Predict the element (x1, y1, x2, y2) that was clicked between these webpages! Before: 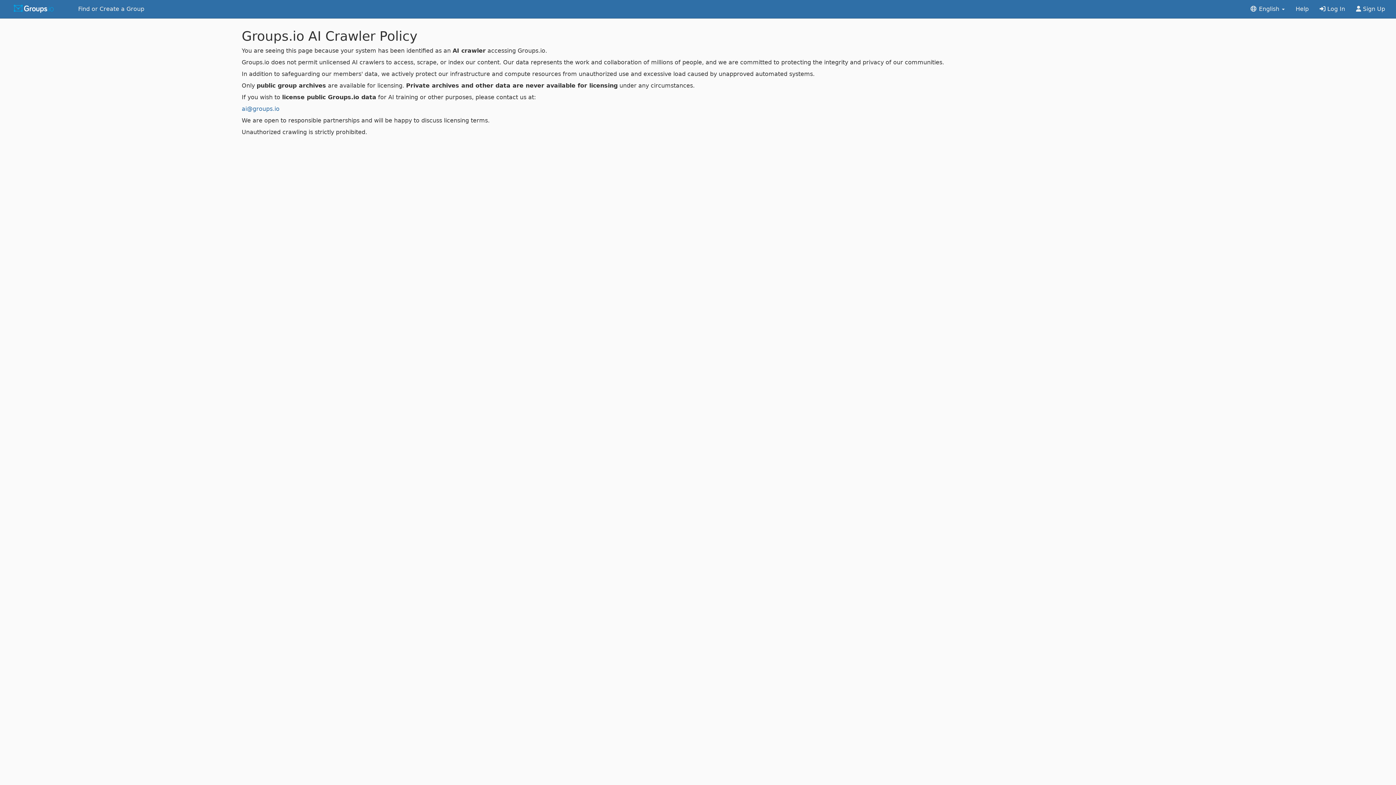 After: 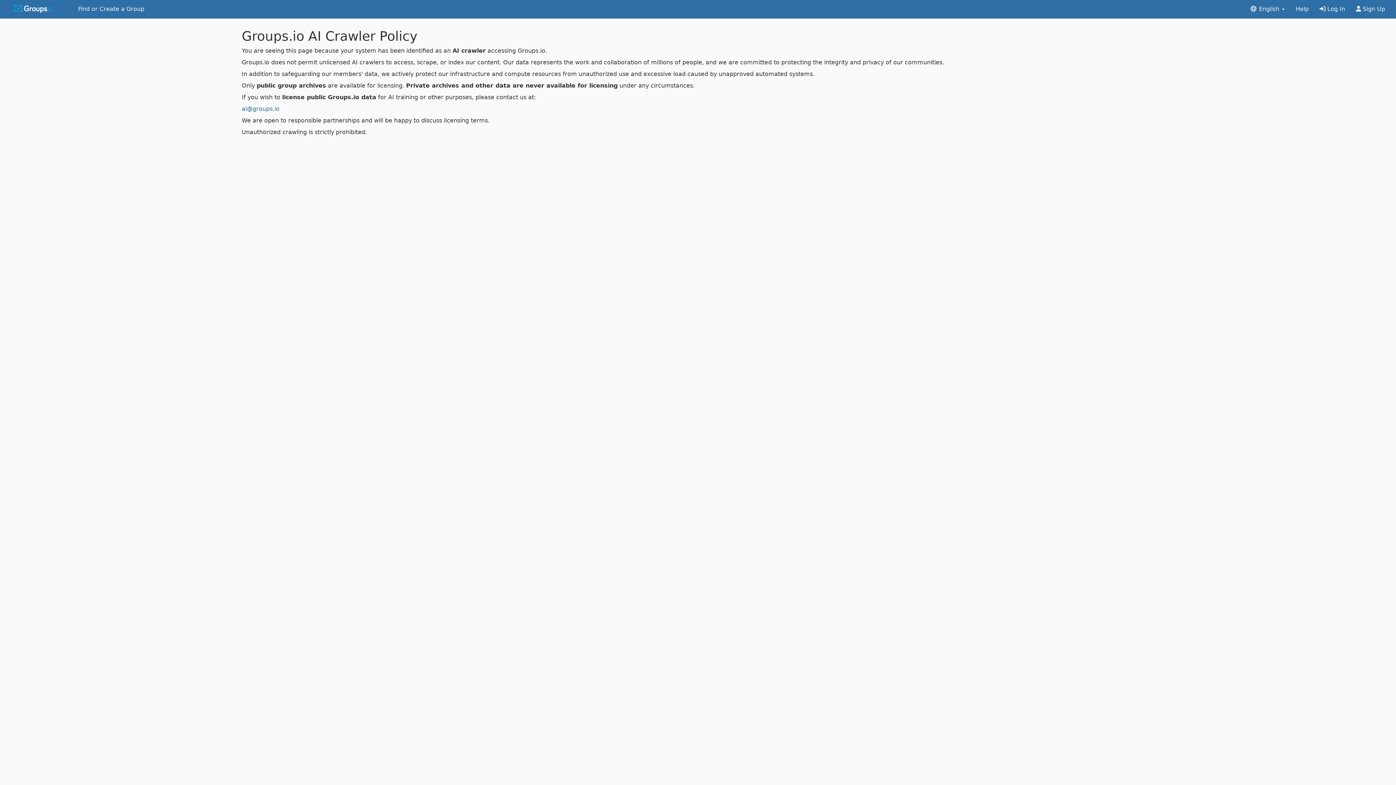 Action: bbox: (1290, 0, 1314, 18) label: Help